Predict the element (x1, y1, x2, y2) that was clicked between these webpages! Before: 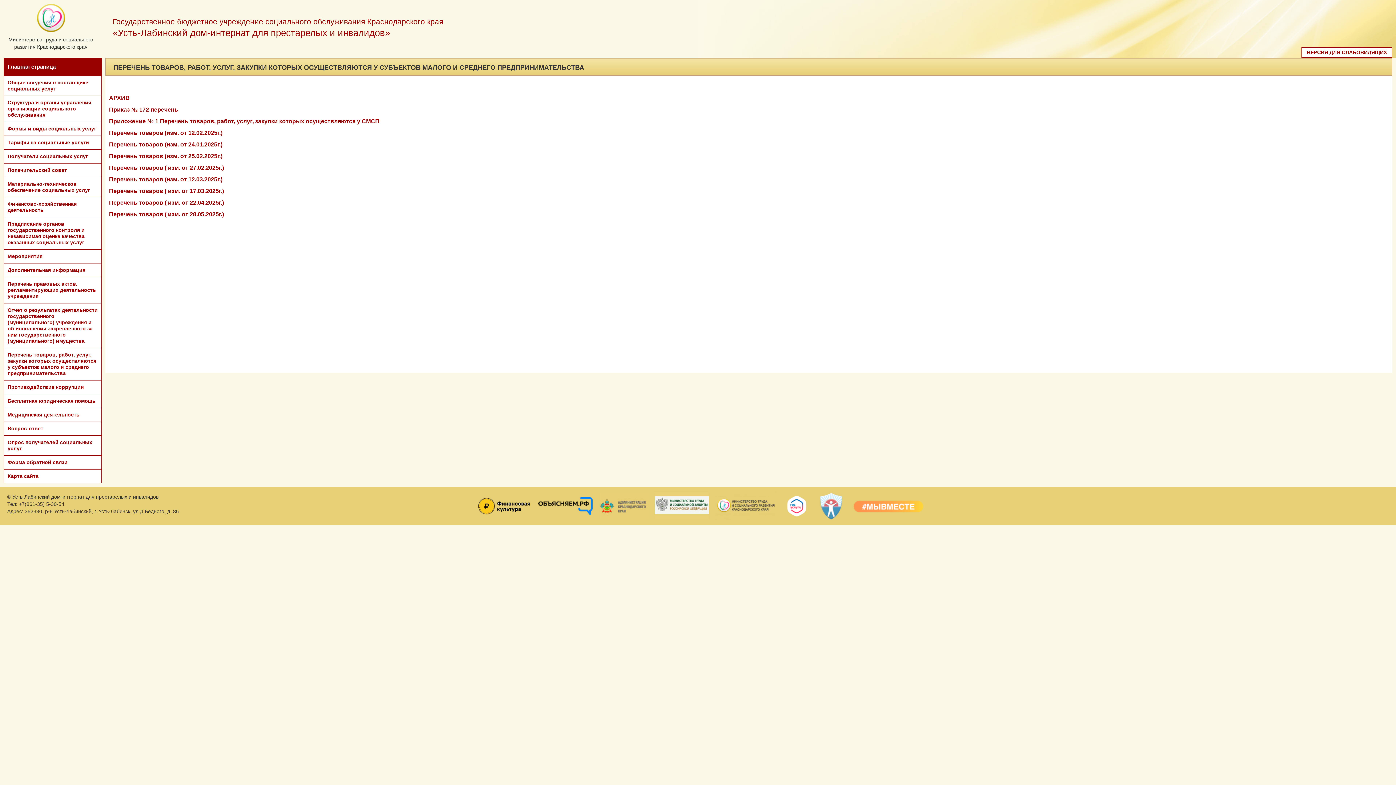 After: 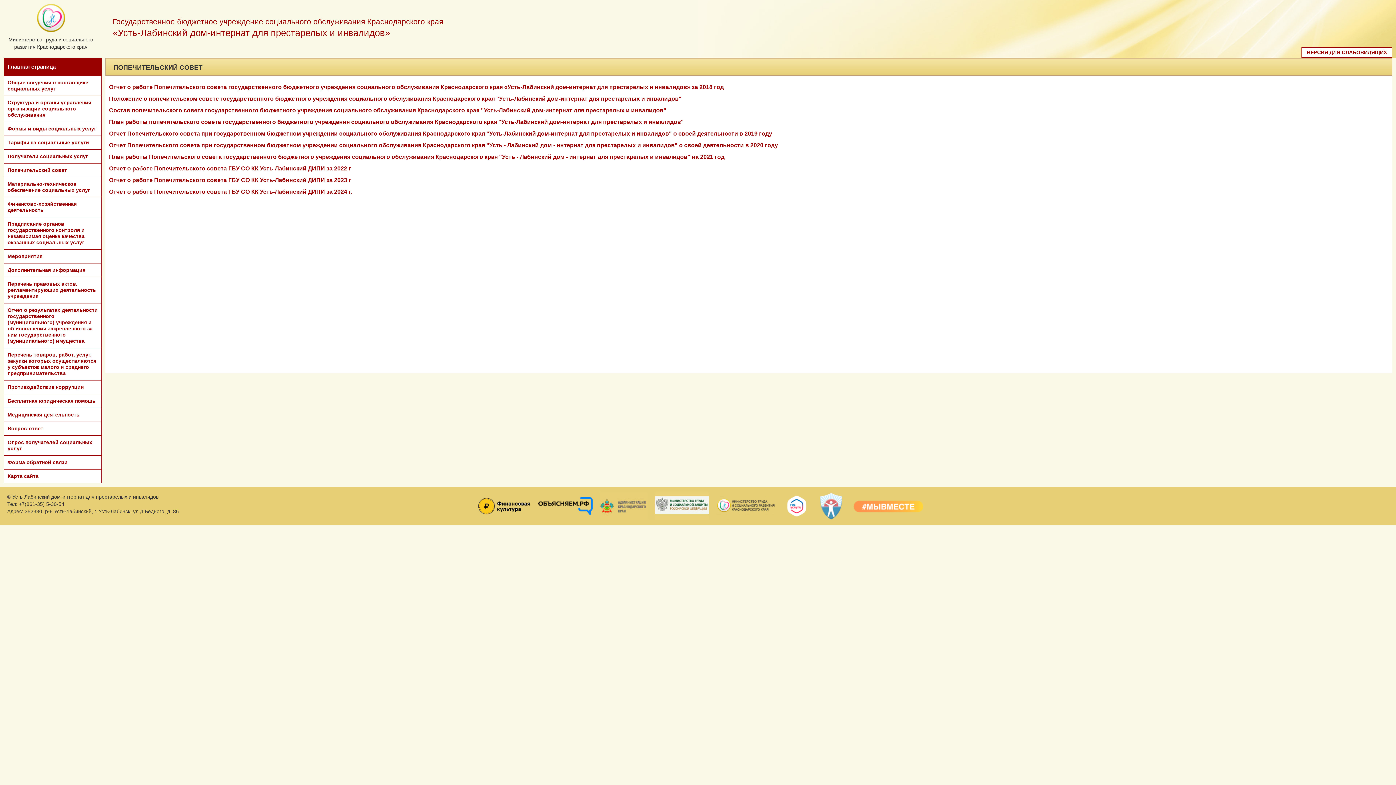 Action: bbox: (3, 163, 101, 177) label: Попечительский совет